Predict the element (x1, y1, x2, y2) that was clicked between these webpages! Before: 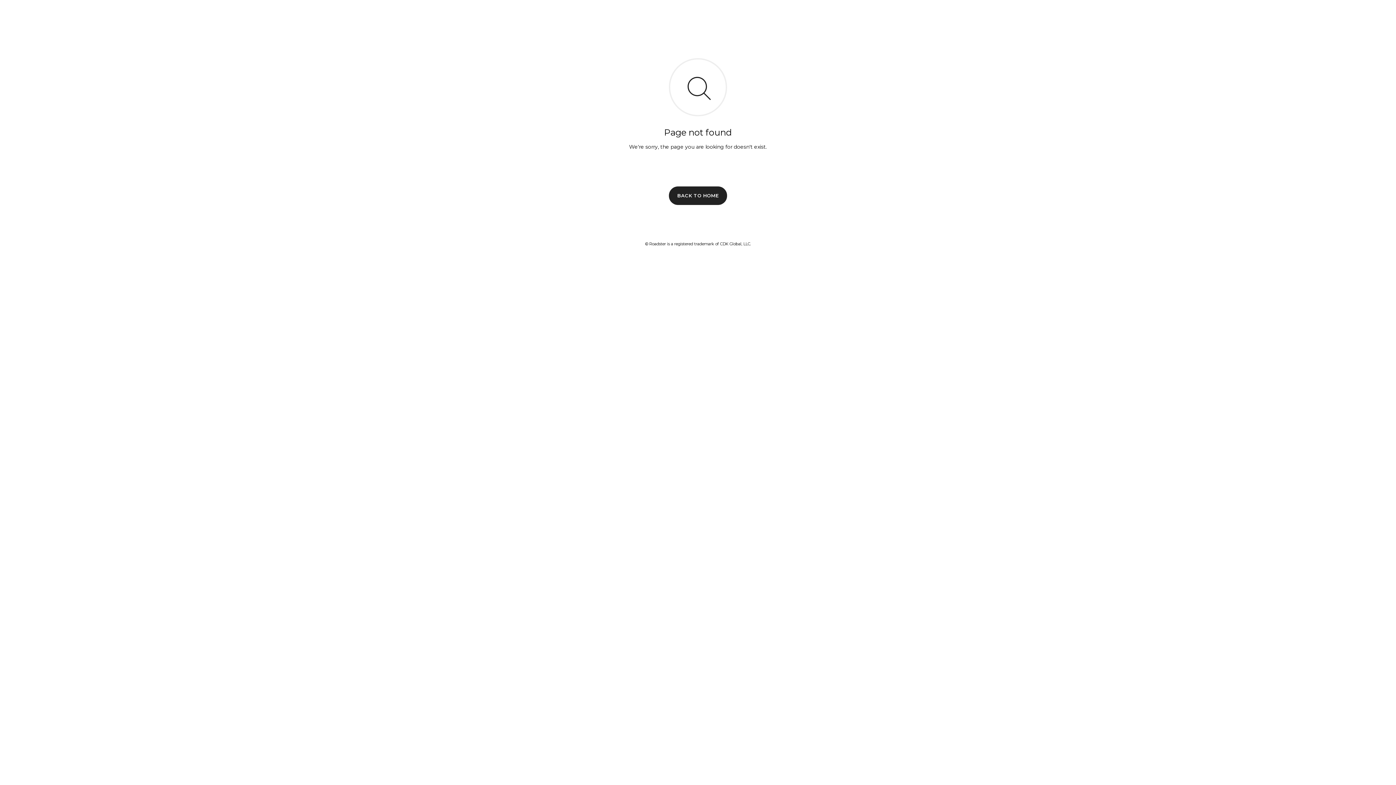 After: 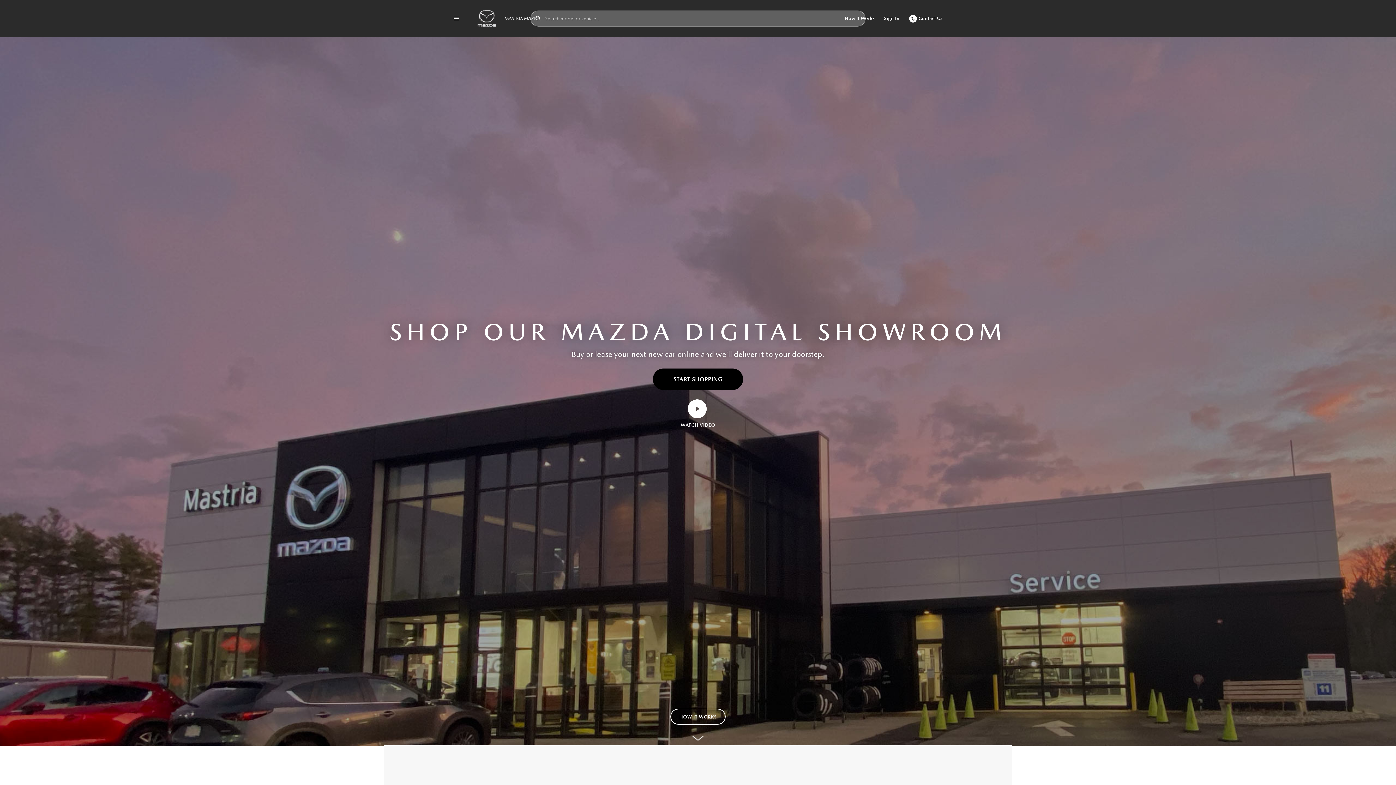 Action: bbox: (669, 186, 727, 204) label: BACK TO HOME